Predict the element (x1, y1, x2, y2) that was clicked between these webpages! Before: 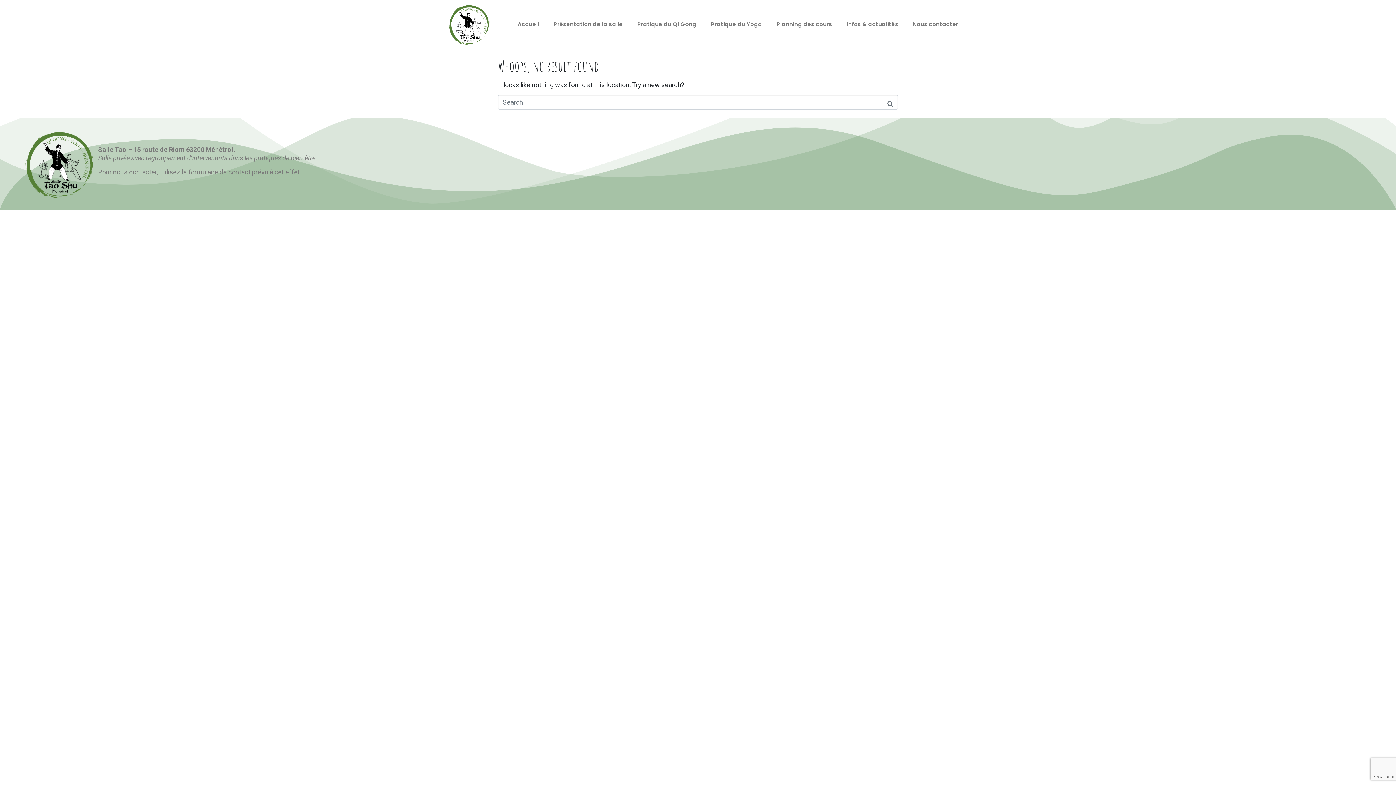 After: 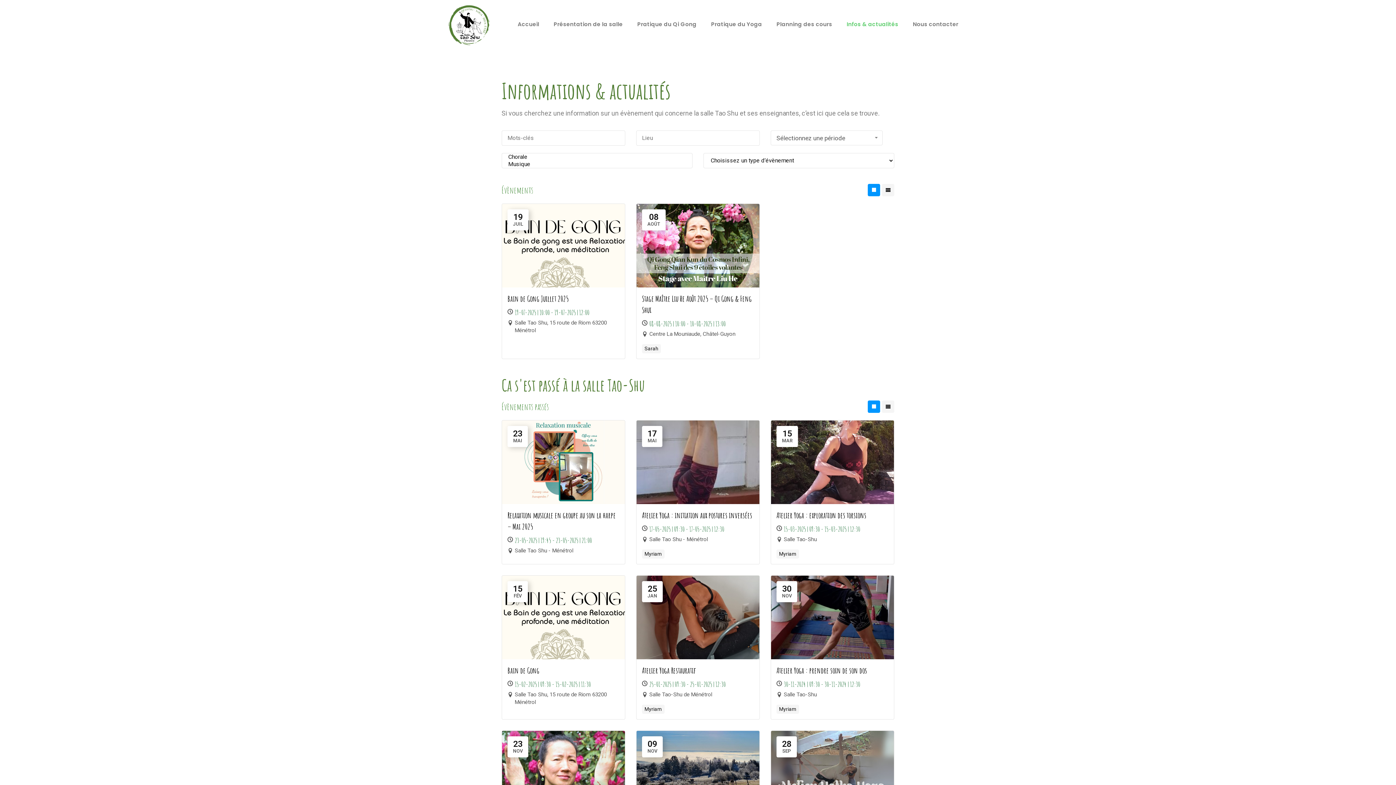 Action: label: Infos & actualités bbox: (839, 16, 905, 32)